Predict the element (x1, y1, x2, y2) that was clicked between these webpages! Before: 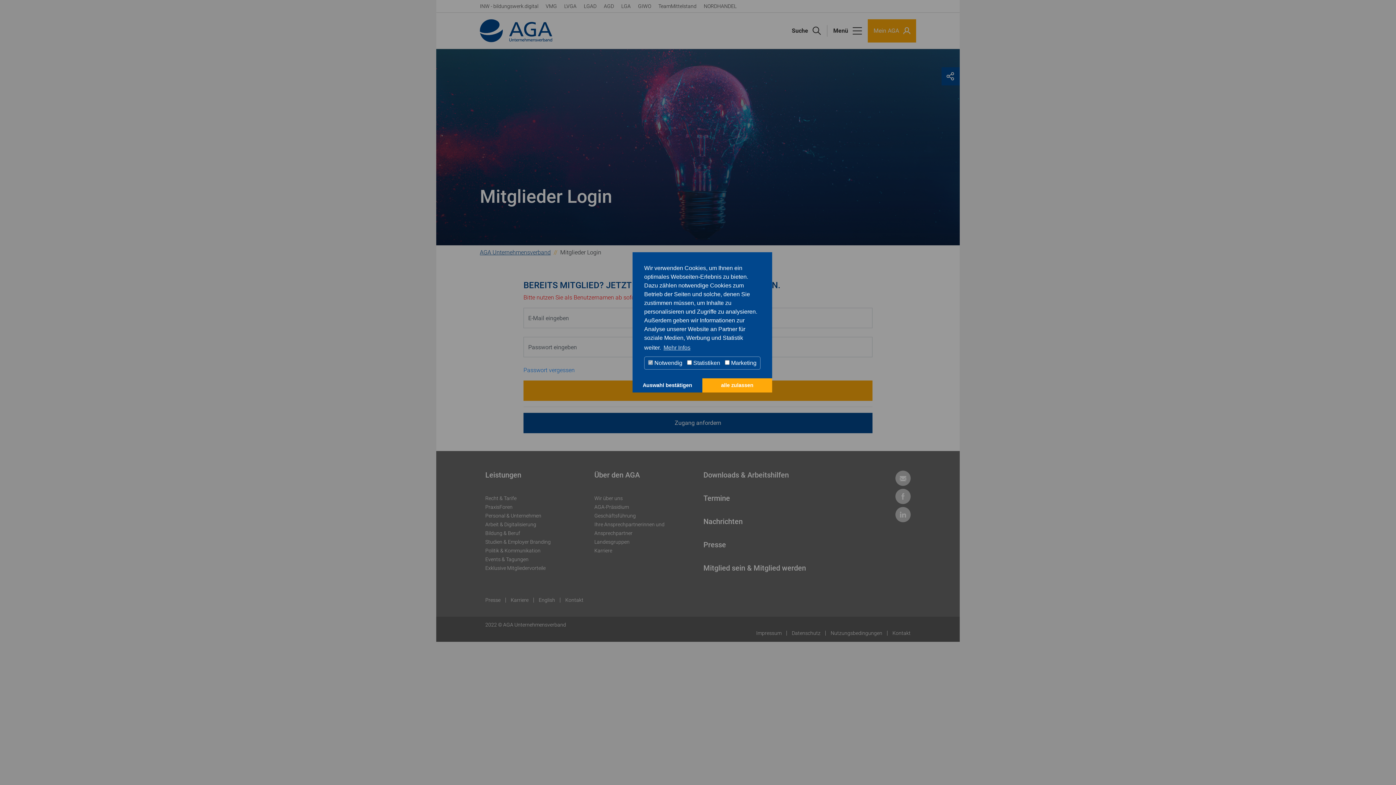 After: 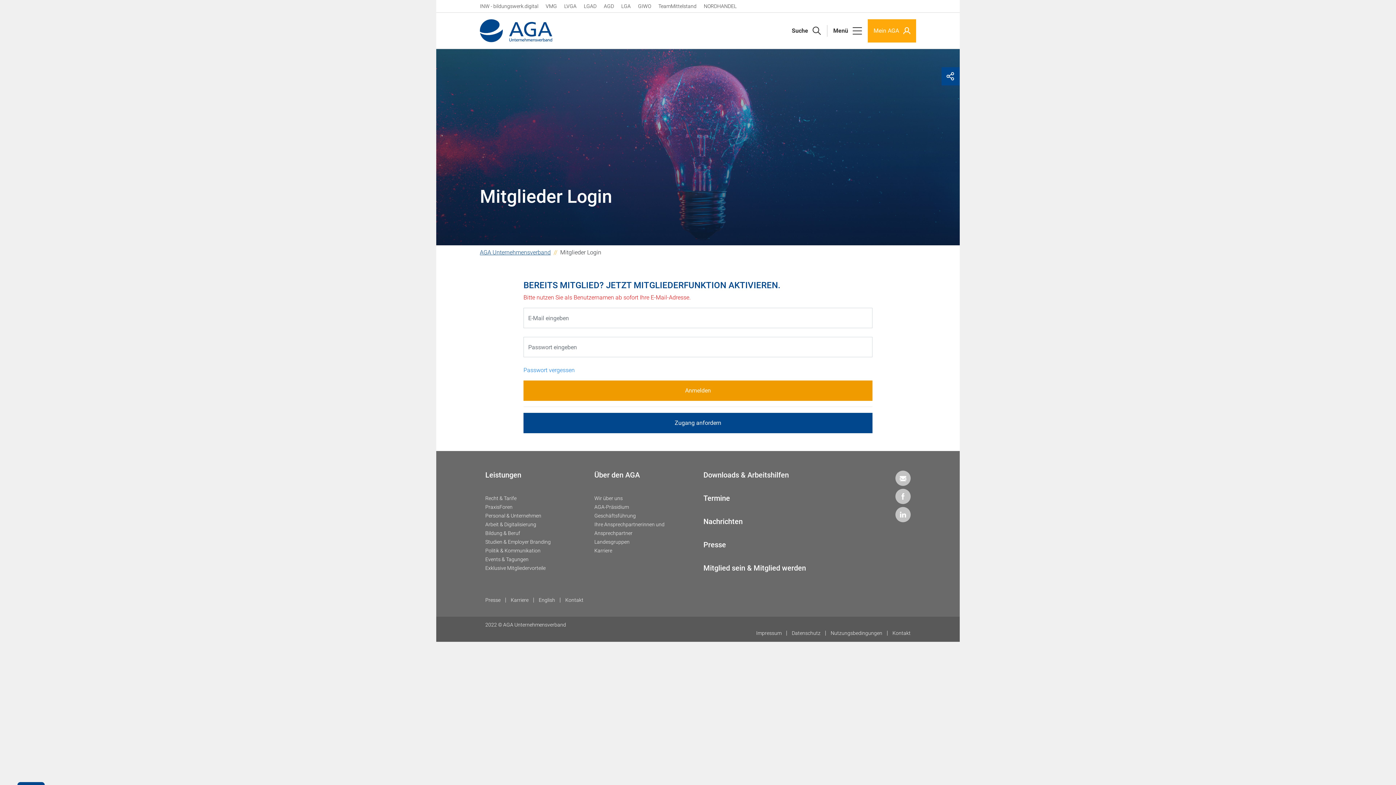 Action: label: allow cookies bbox: (632, 378, 702, 392)